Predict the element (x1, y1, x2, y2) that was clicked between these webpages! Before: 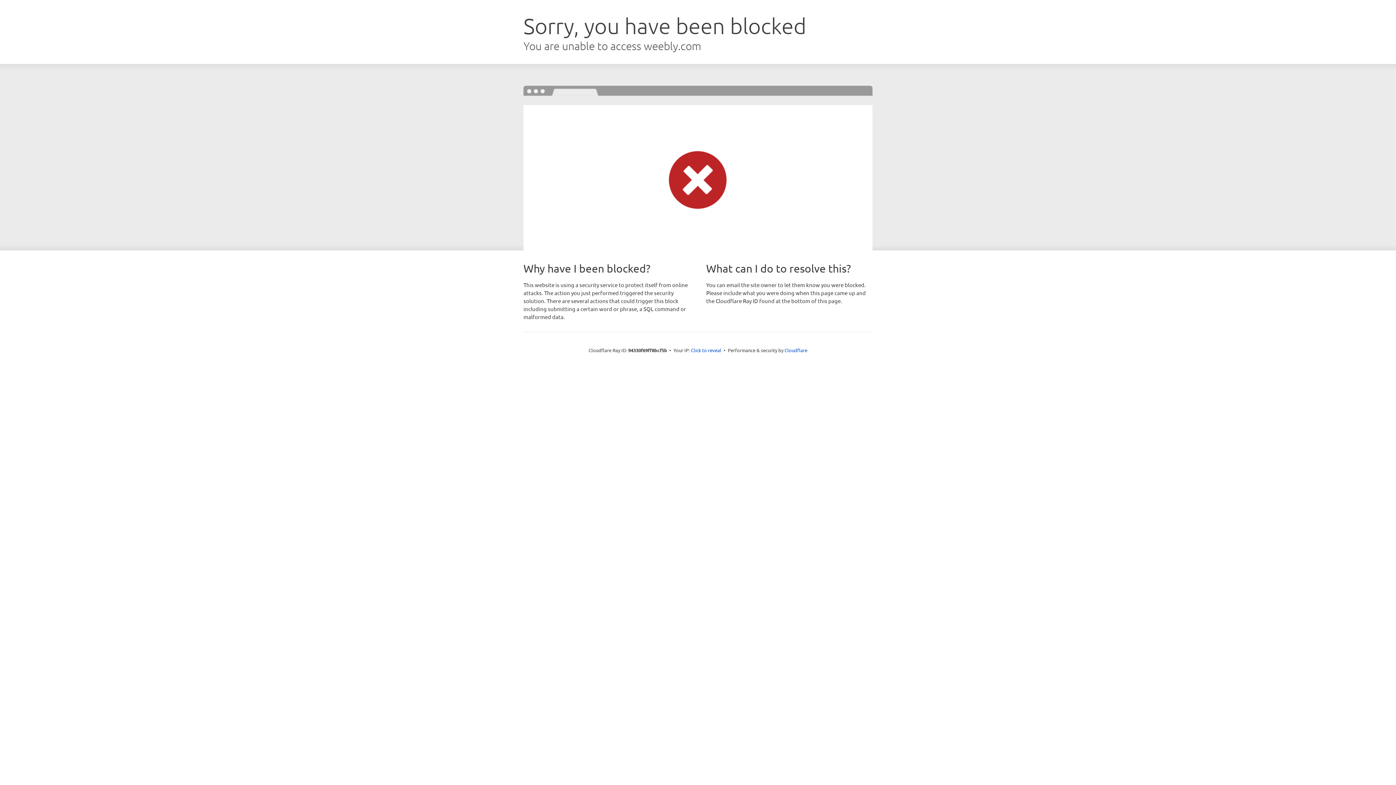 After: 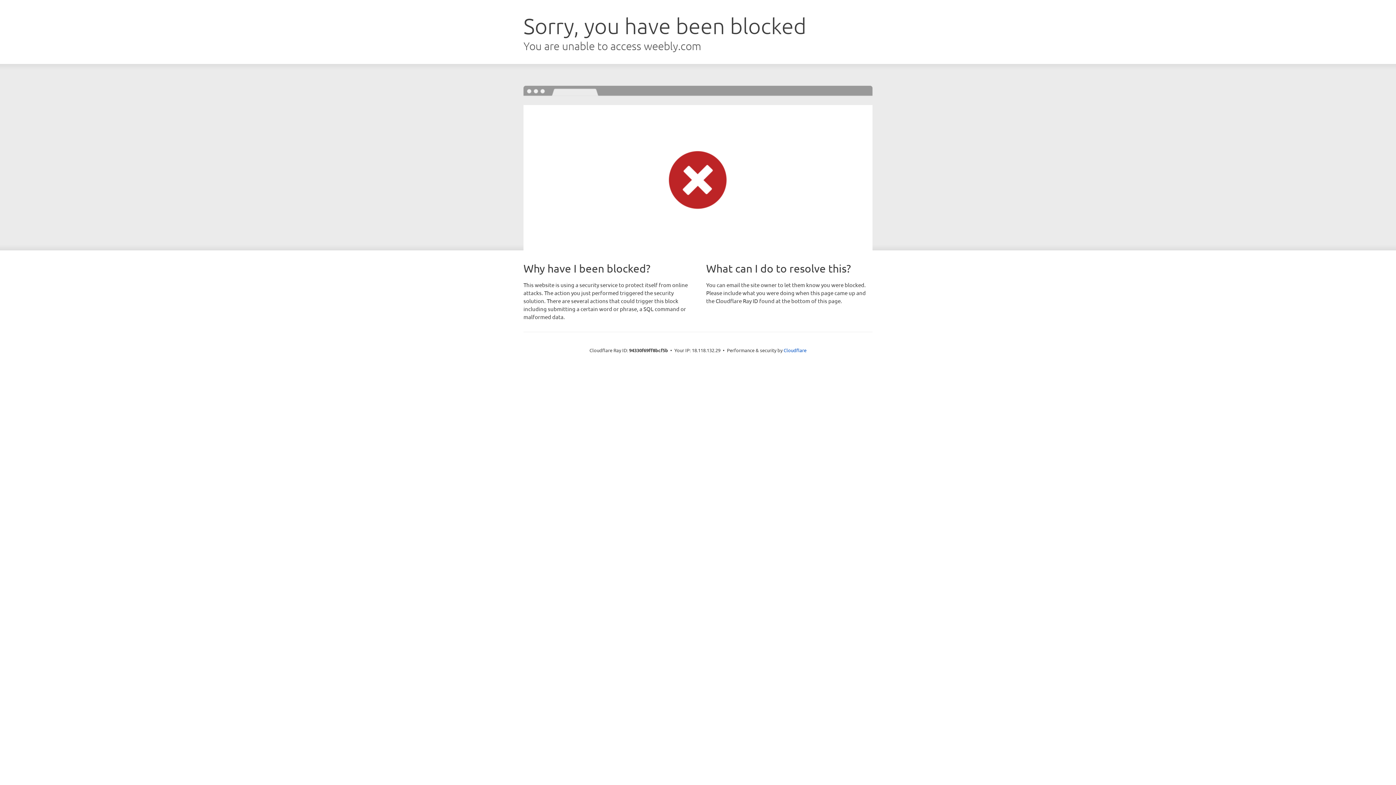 Action: label: Click to reveal bbox: (691, 346, 721, 353)